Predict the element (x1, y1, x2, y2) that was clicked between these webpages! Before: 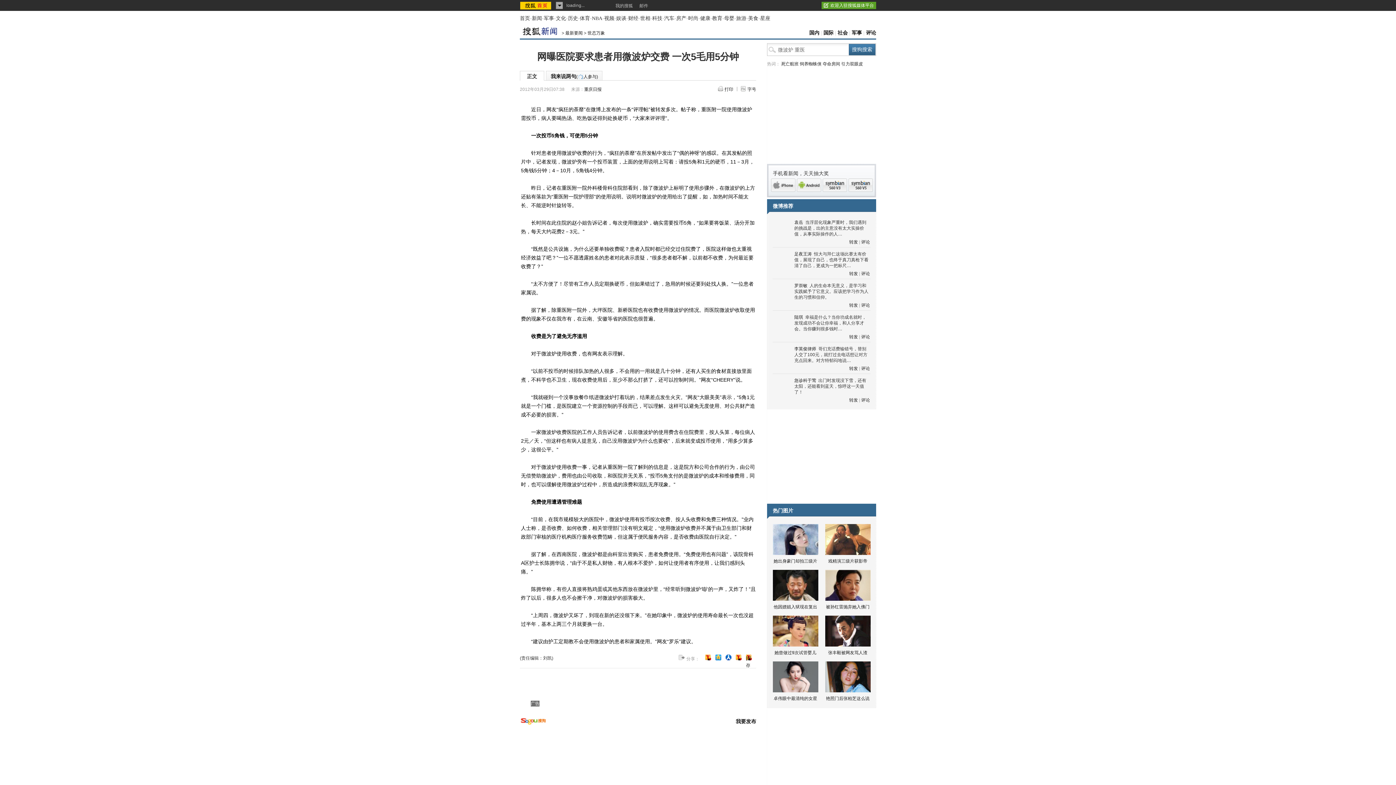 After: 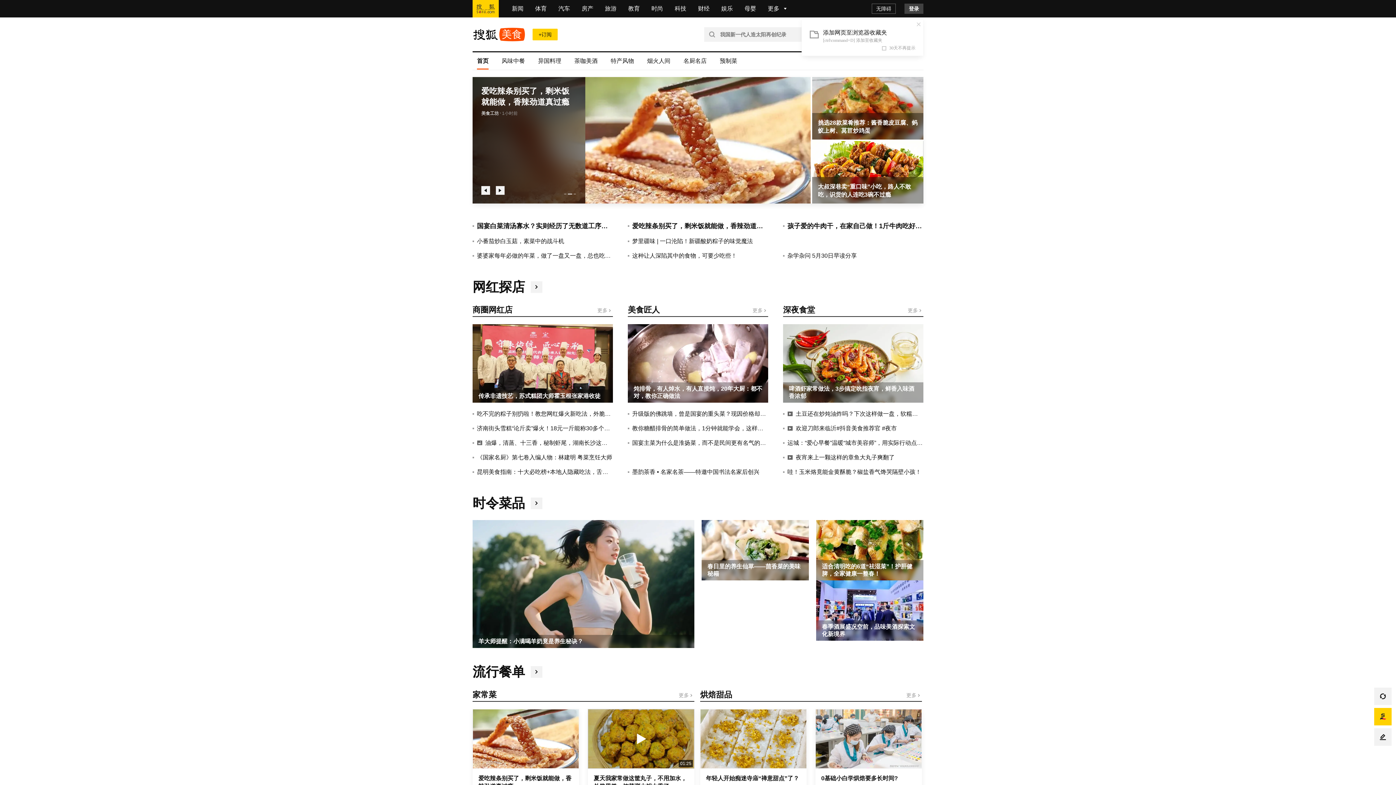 Action: label: 美食 bbox: (748, 15, 758, 21)